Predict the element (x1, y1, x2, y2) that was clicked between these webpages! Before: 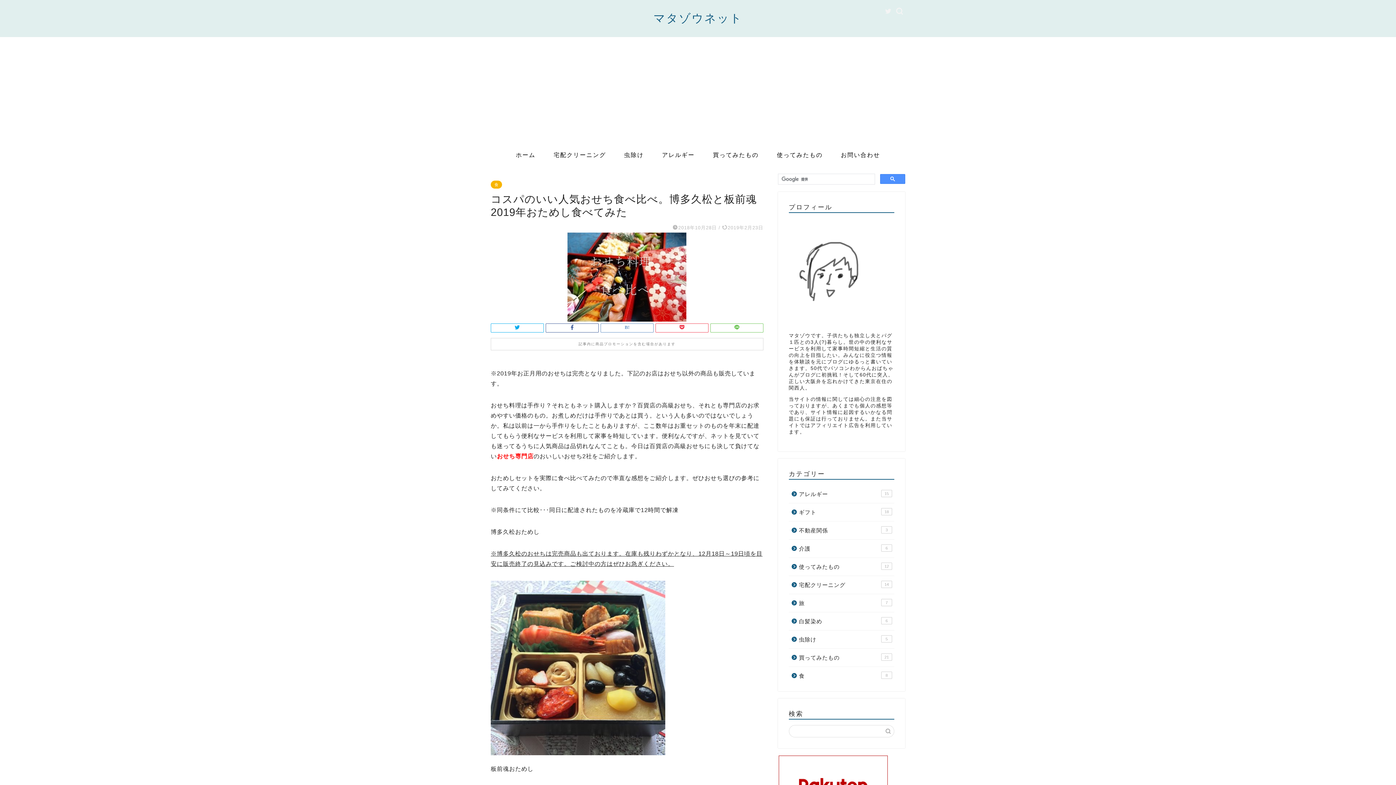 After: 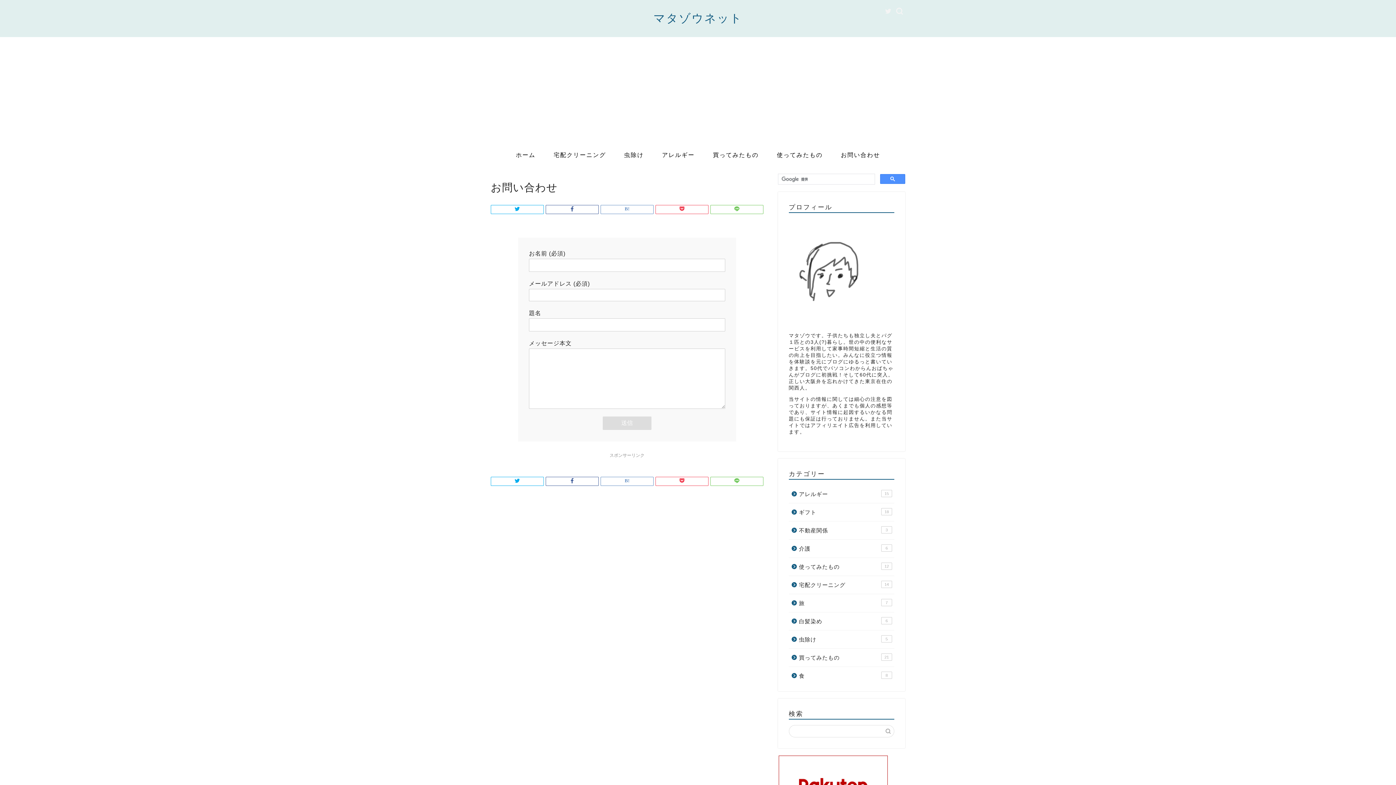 Action: label: お問い合わせ bbox: (832, 146, 889, 162)